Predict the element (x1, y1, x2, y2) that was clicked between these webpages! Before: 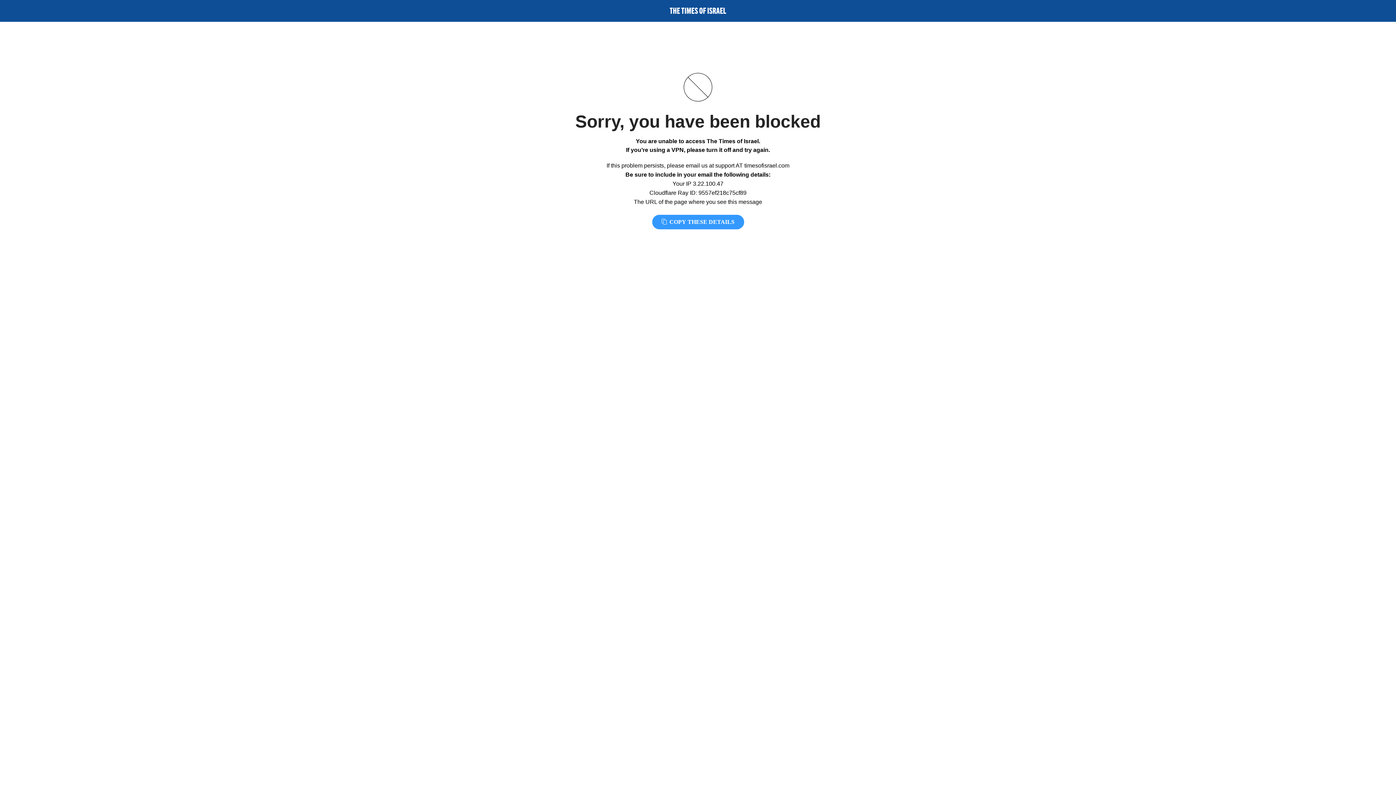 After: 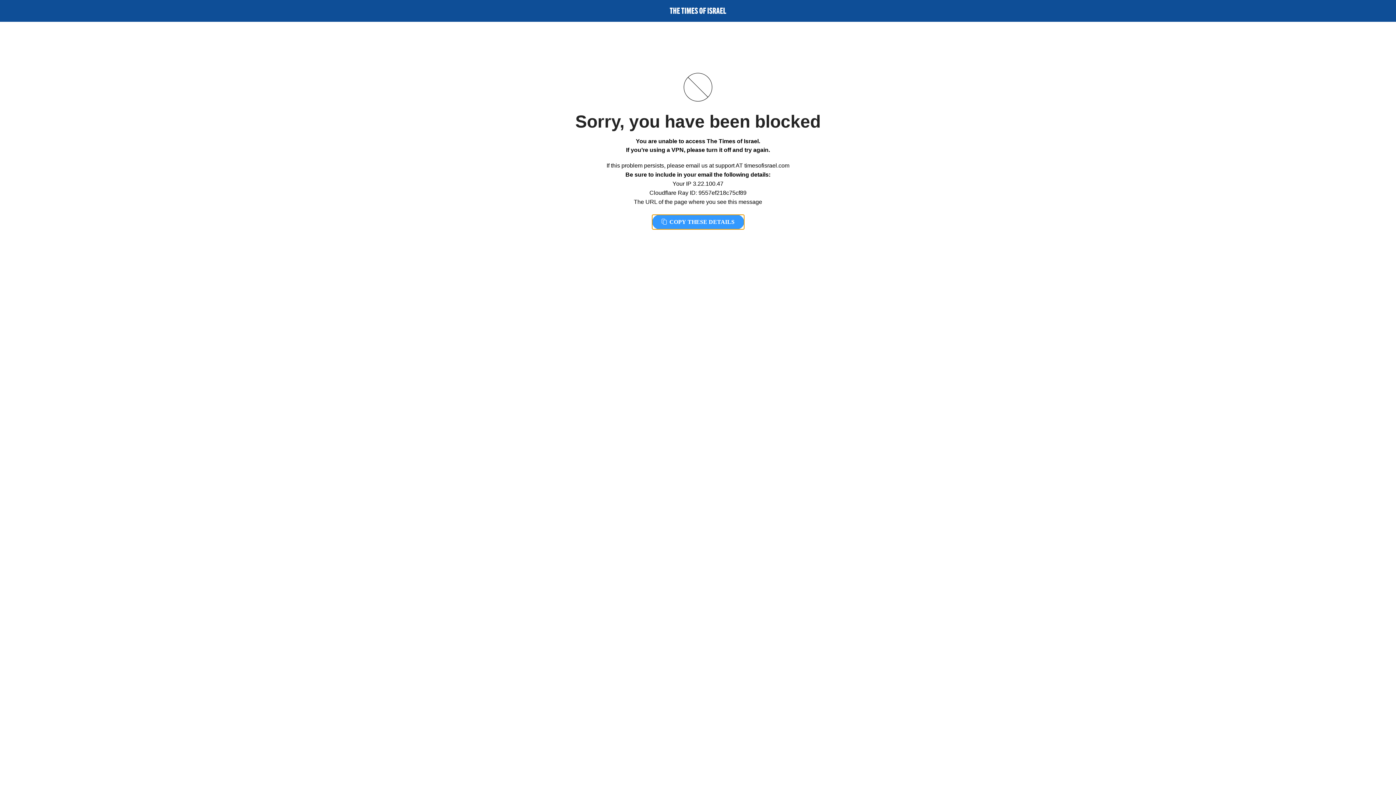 Action: label:  COPY THESE DETAILS bbox: (652, 214, 744, 229)